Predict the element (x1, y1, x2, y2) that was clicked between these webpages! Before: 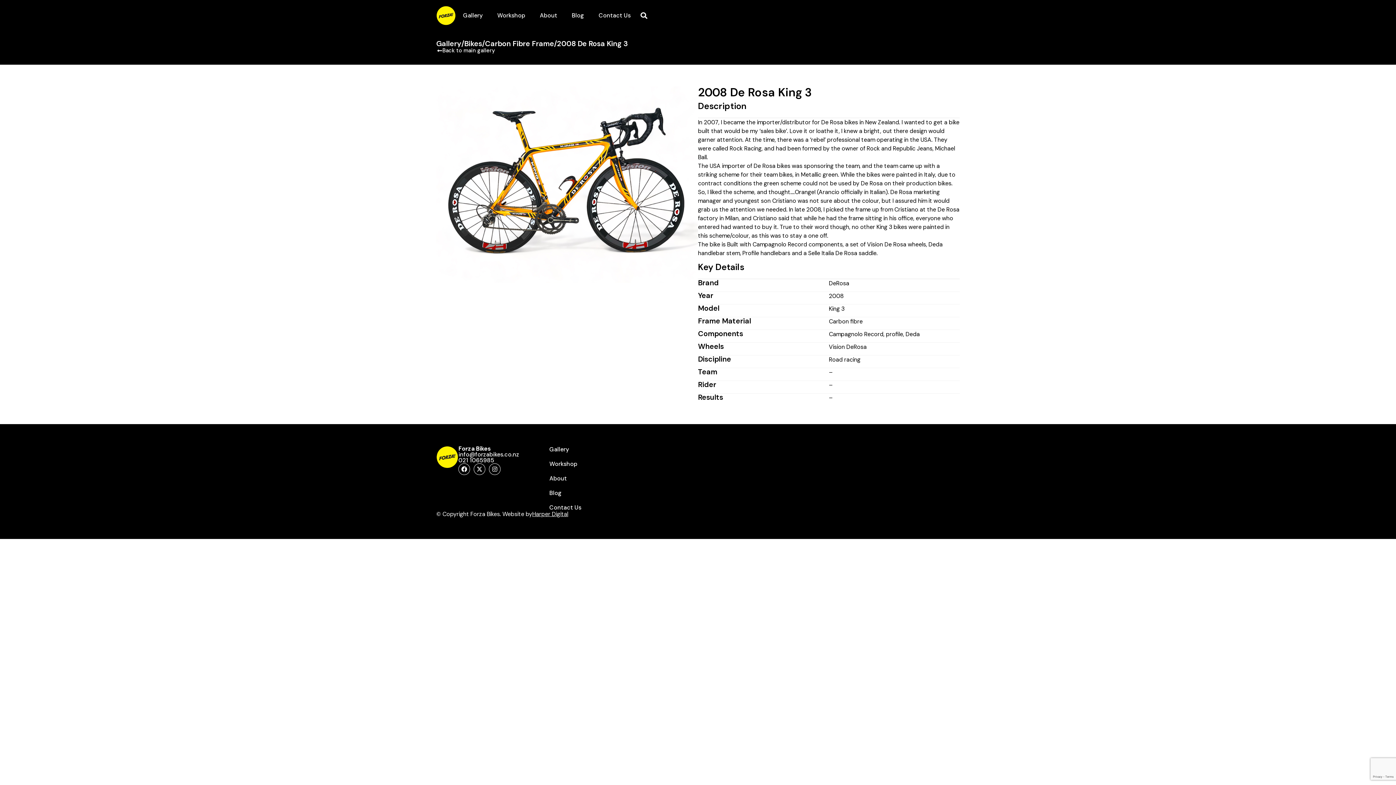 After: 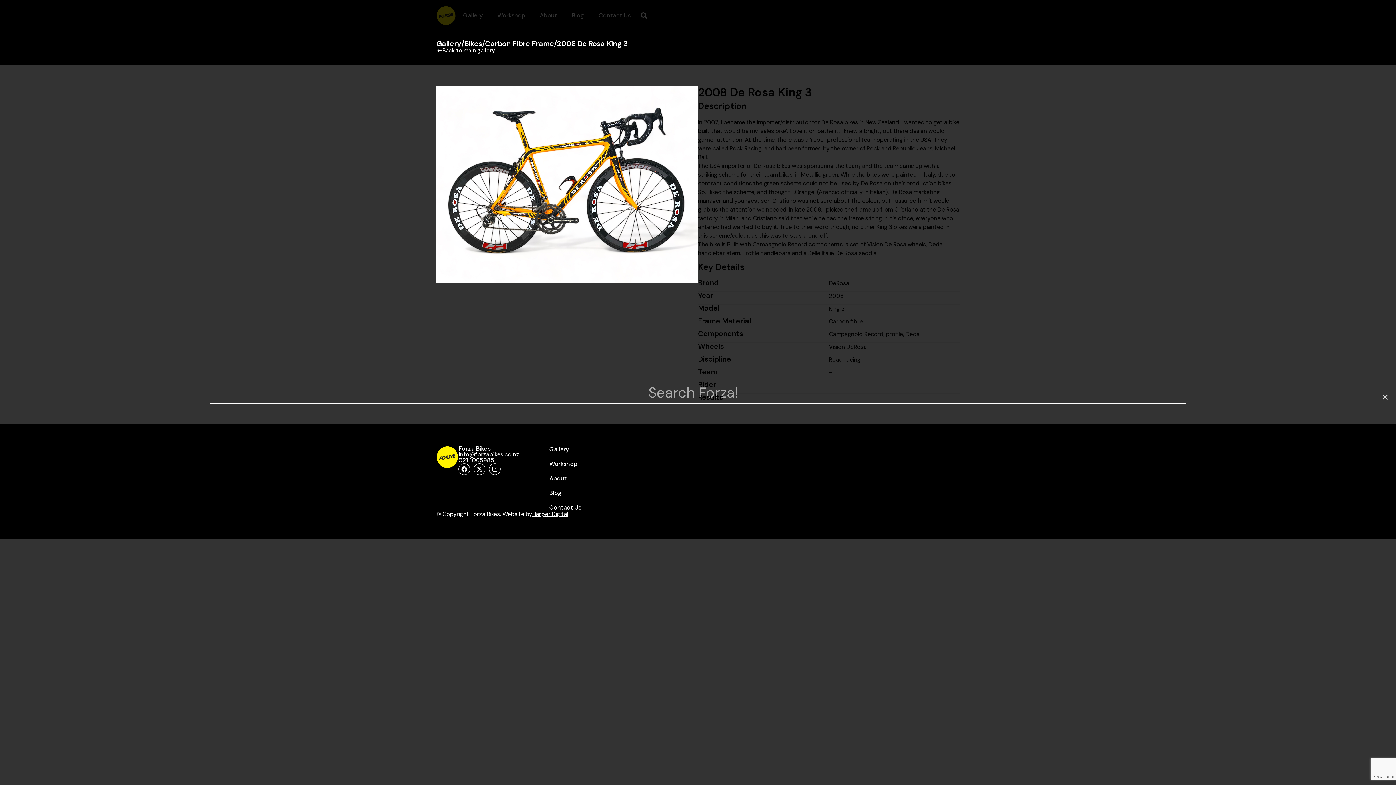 Action: label: Search bbox: (638, 9, 650, 21)